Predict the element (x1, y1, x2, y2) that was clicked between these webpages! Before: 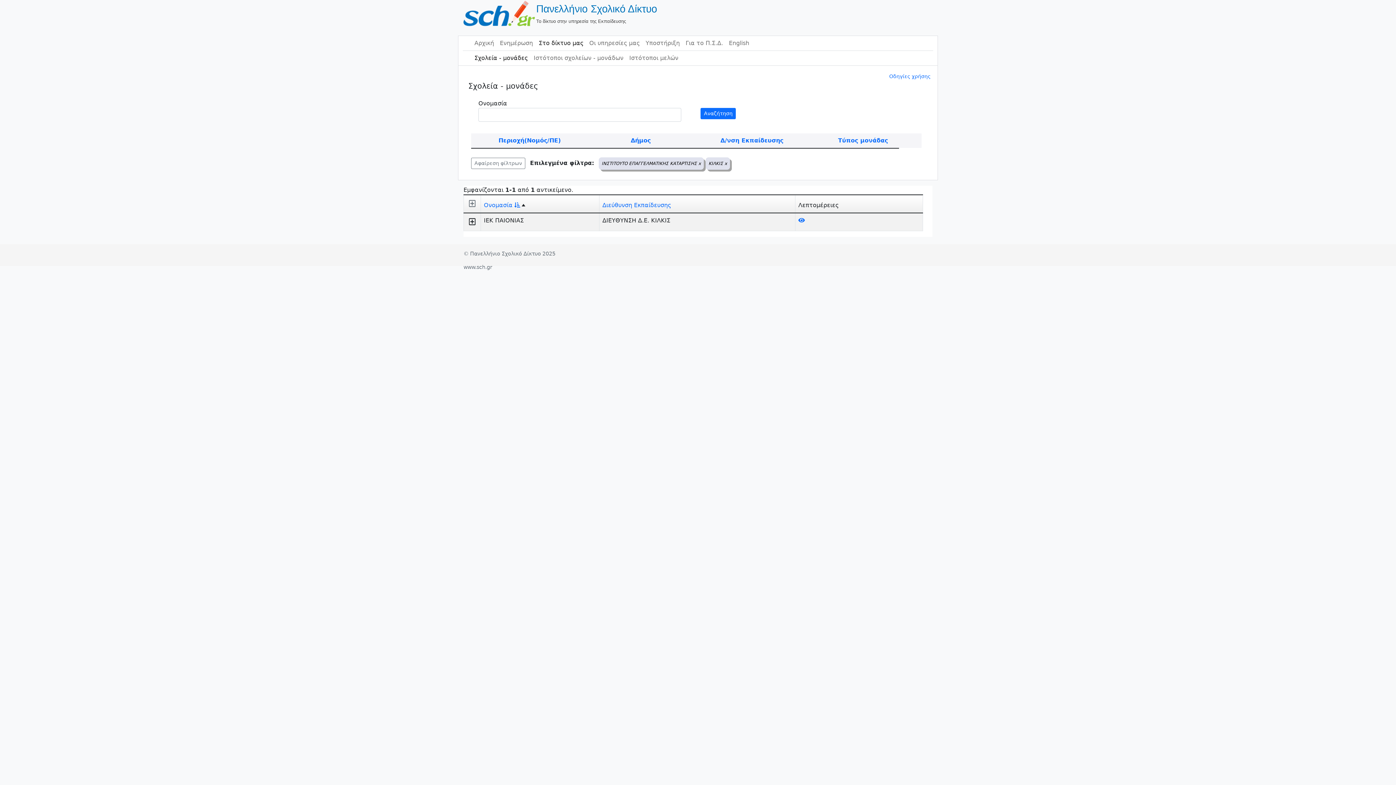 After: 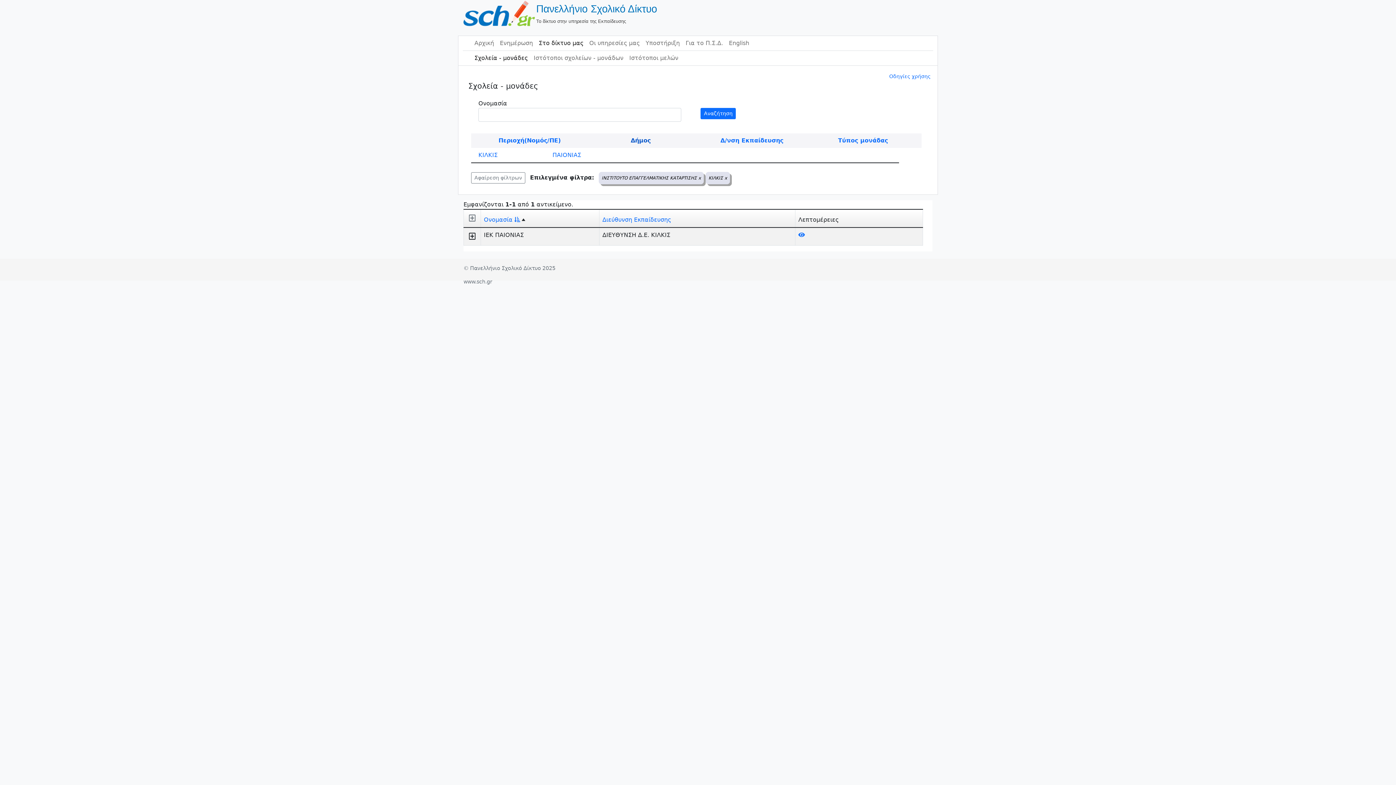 Action: bbox: (630, 137, 650, 144) label: Δήμος